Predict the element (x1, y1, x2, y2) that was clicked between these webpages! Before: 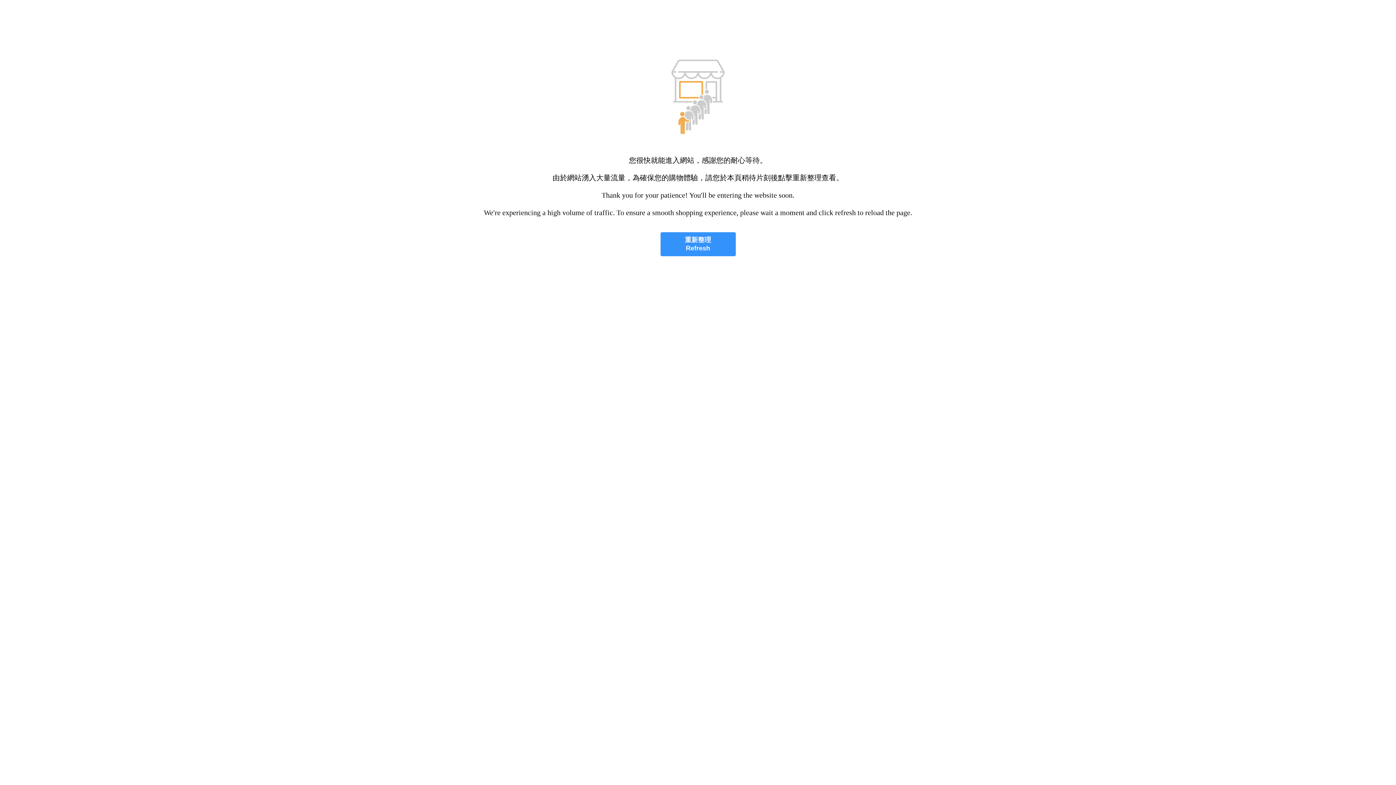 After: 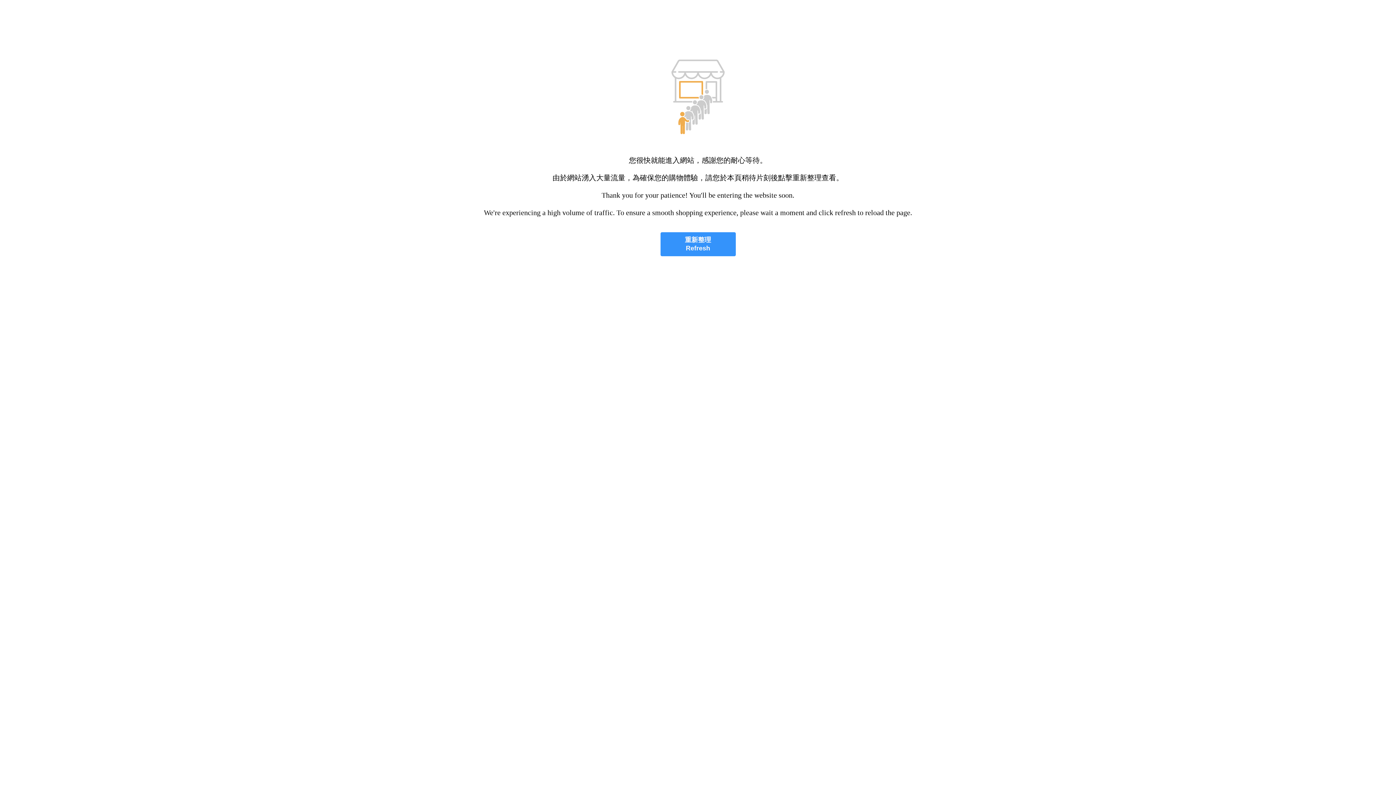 Action: bbox: (660, 232, 735, 256) label: 重新整理
Refresh